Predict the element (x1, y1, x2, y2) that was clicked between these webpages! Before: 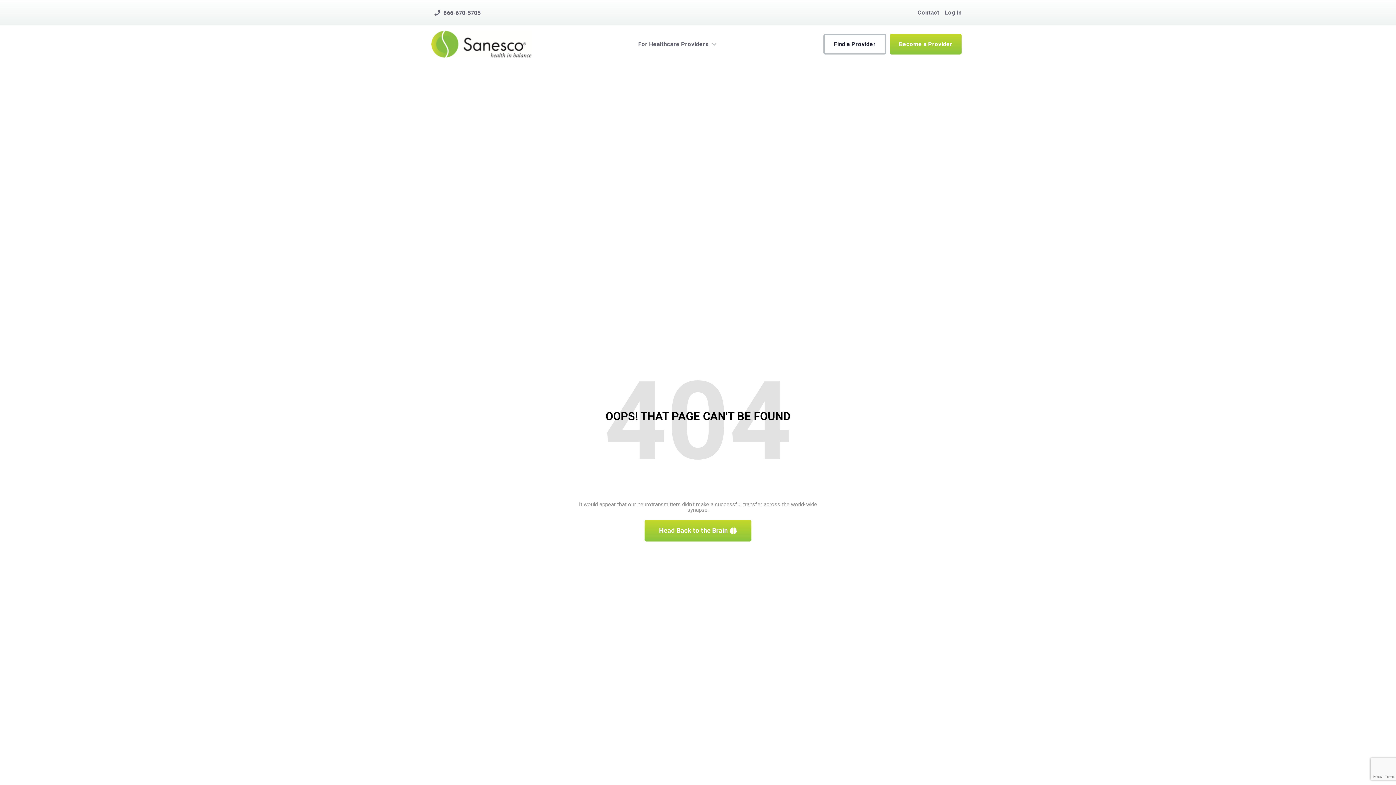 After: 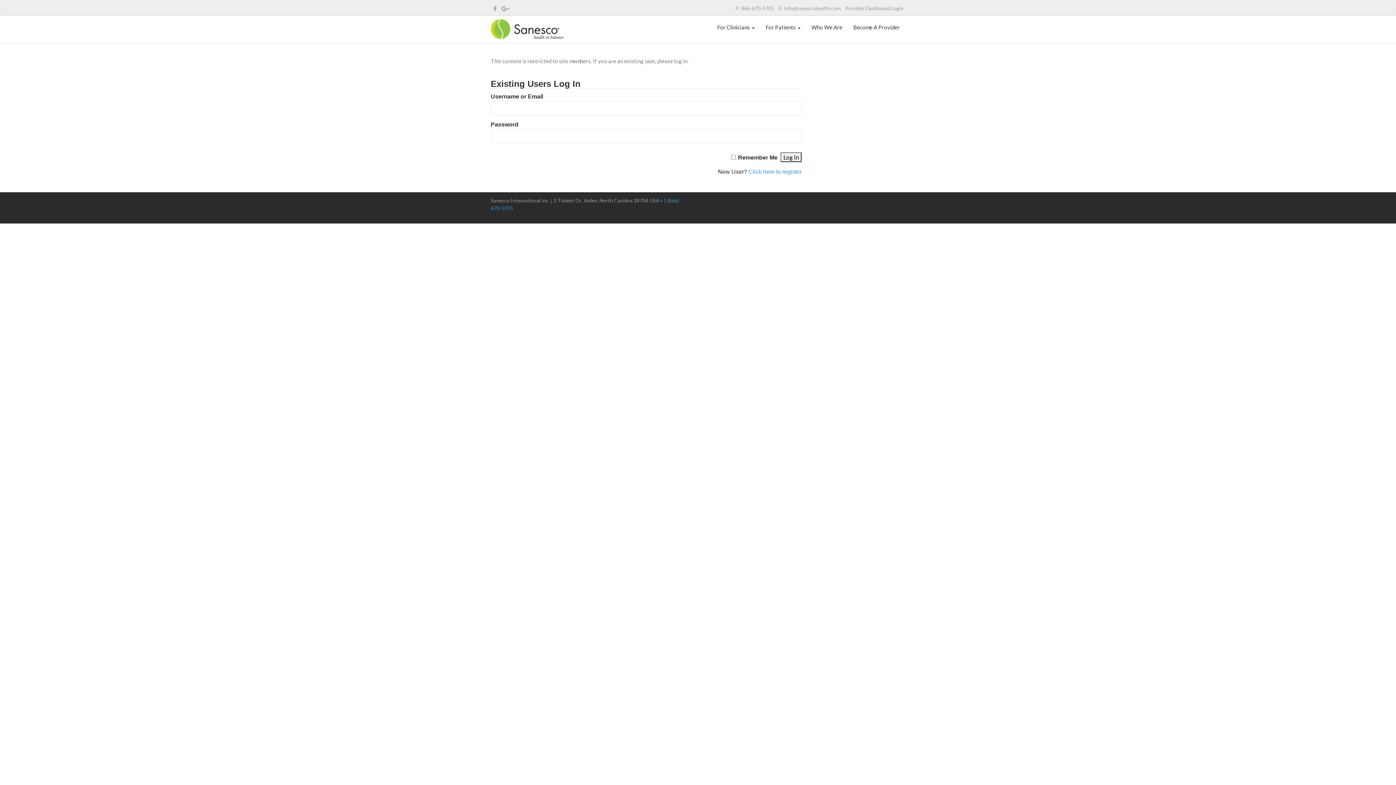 Action: label: Log In bbox: (945, 7, 961, 18)